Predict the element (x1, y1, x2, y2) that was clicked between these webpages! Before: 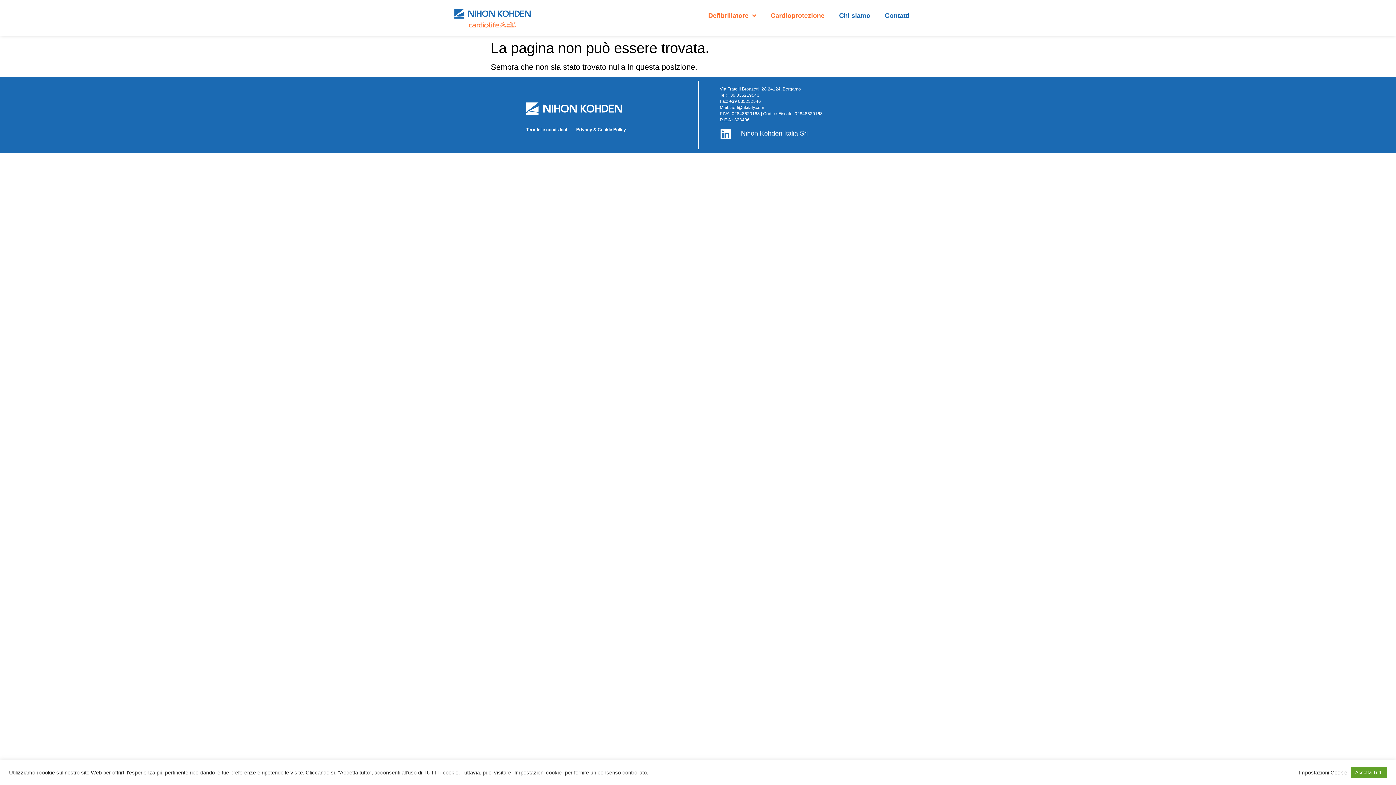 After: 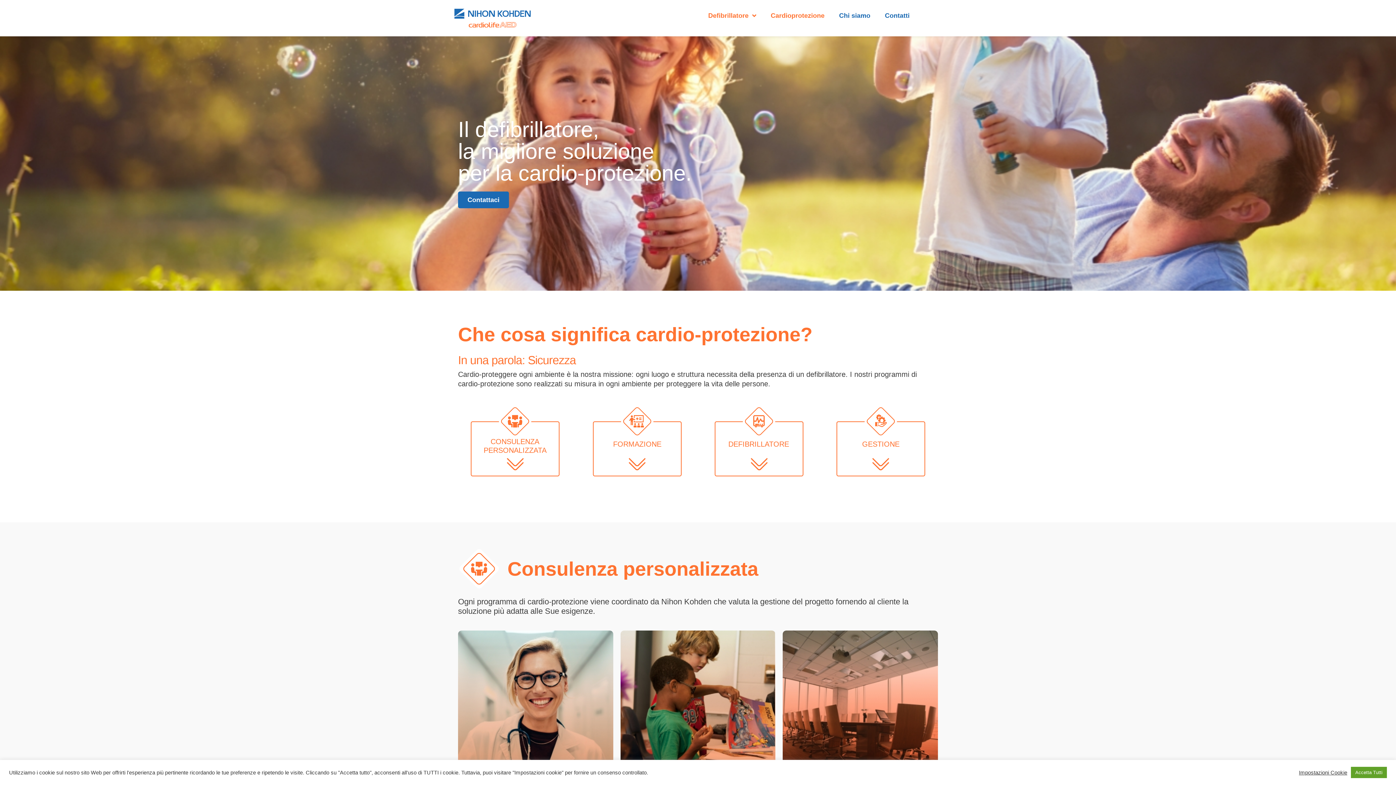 Action: bbox: (763, 0, 832, 31) label: Cardioprotezione